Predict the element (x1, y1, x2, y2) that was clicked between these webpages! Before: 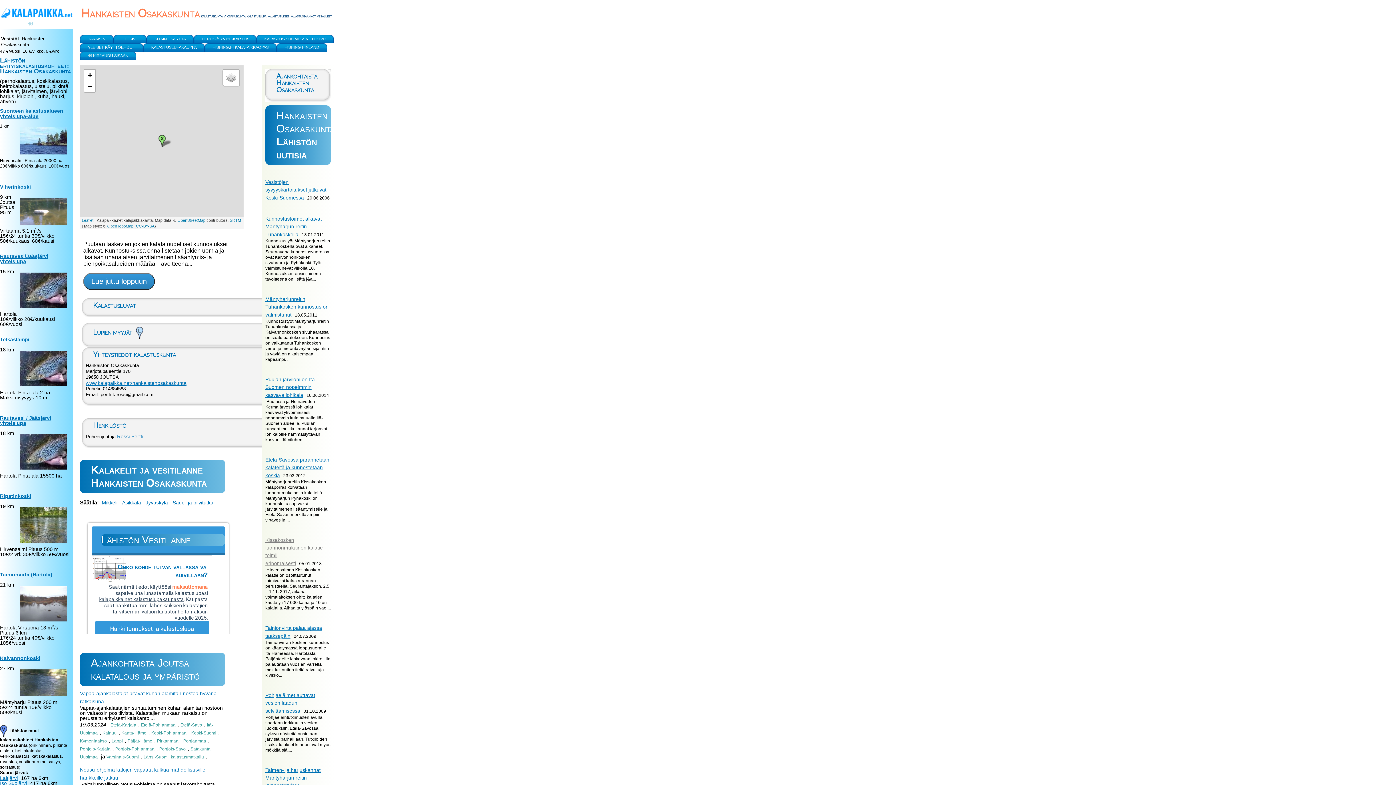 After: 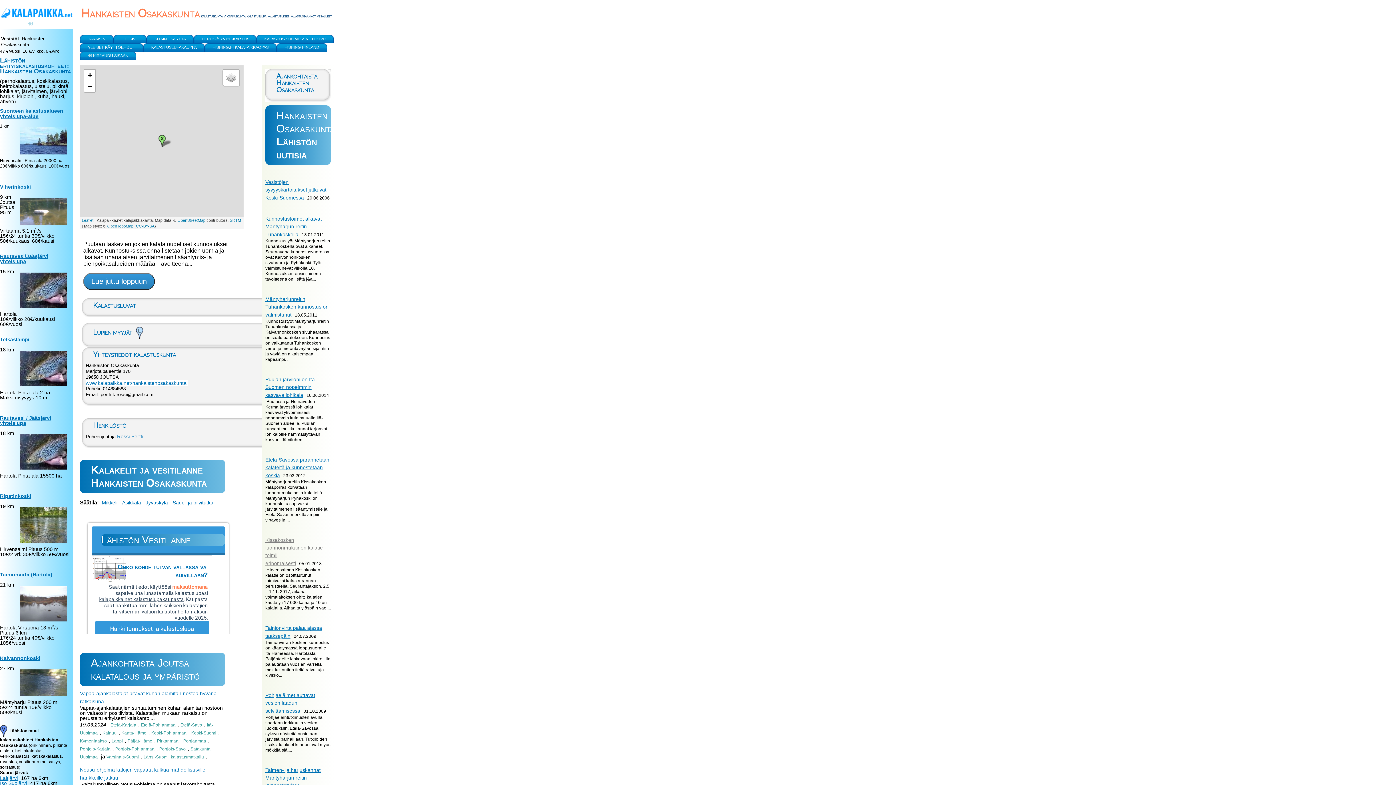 Action: label: www.kalapaikka.net/hankaistenosakaskunta bbox: (85, 380, 188, 386)